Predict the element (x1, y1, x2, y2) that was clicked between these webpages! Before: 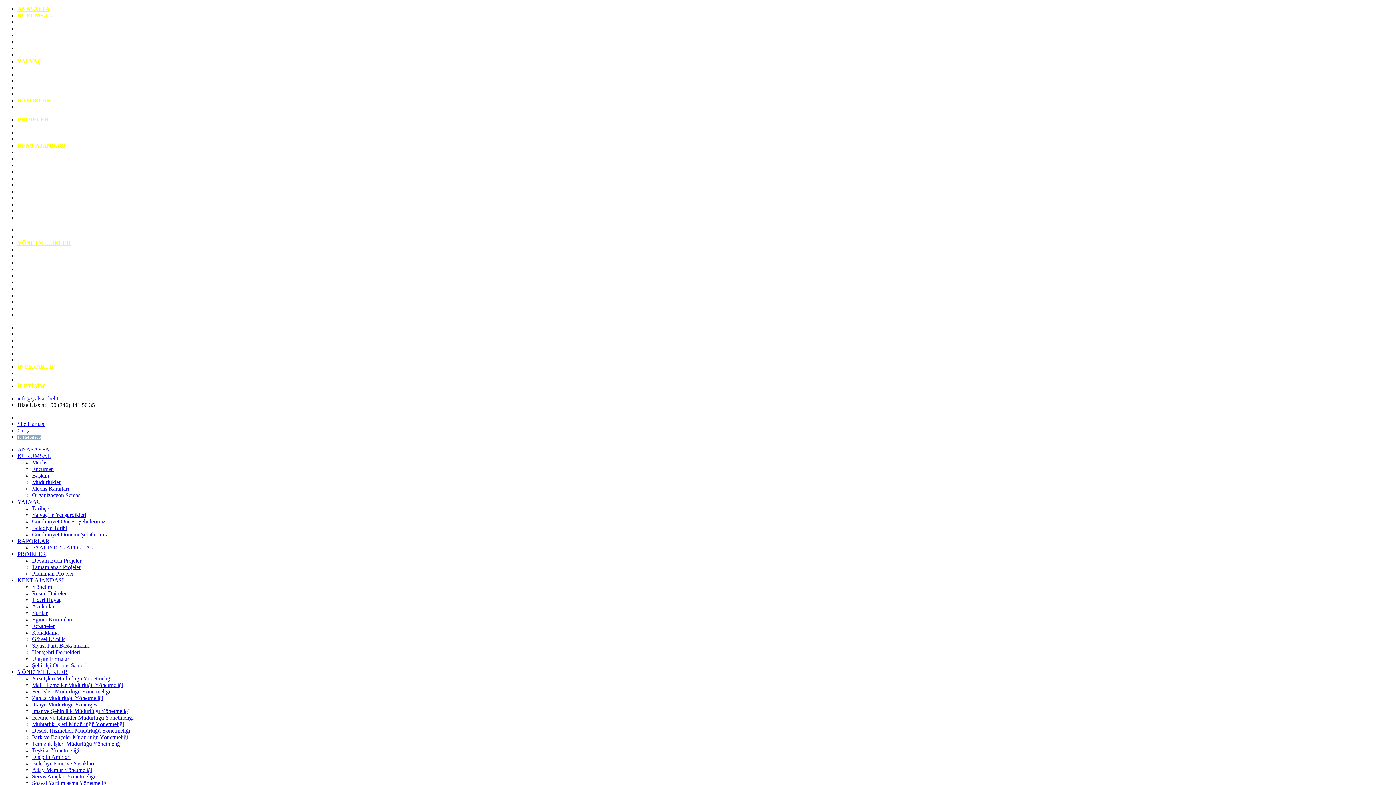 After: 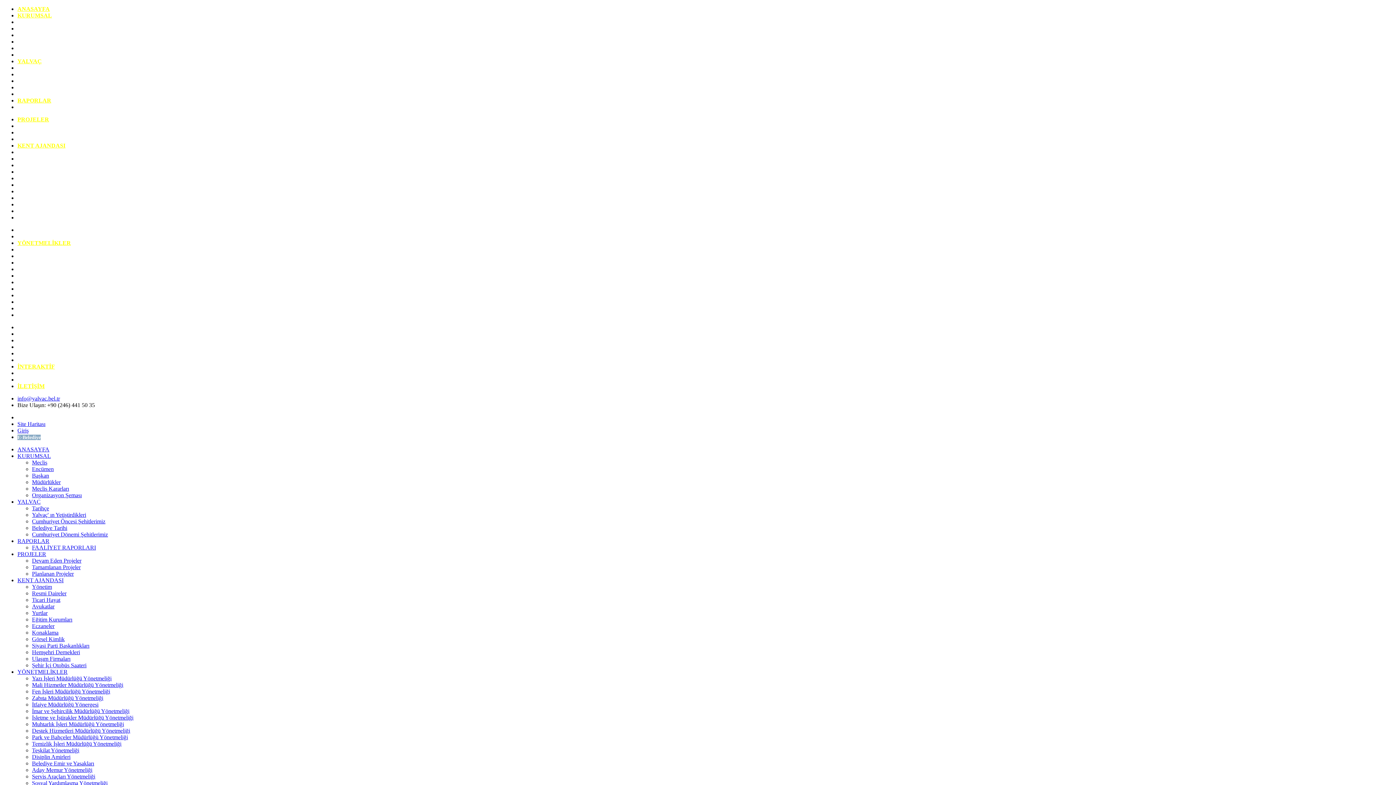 Action: label: Resmi Daireler bbox: (17, 155, 52, 161)